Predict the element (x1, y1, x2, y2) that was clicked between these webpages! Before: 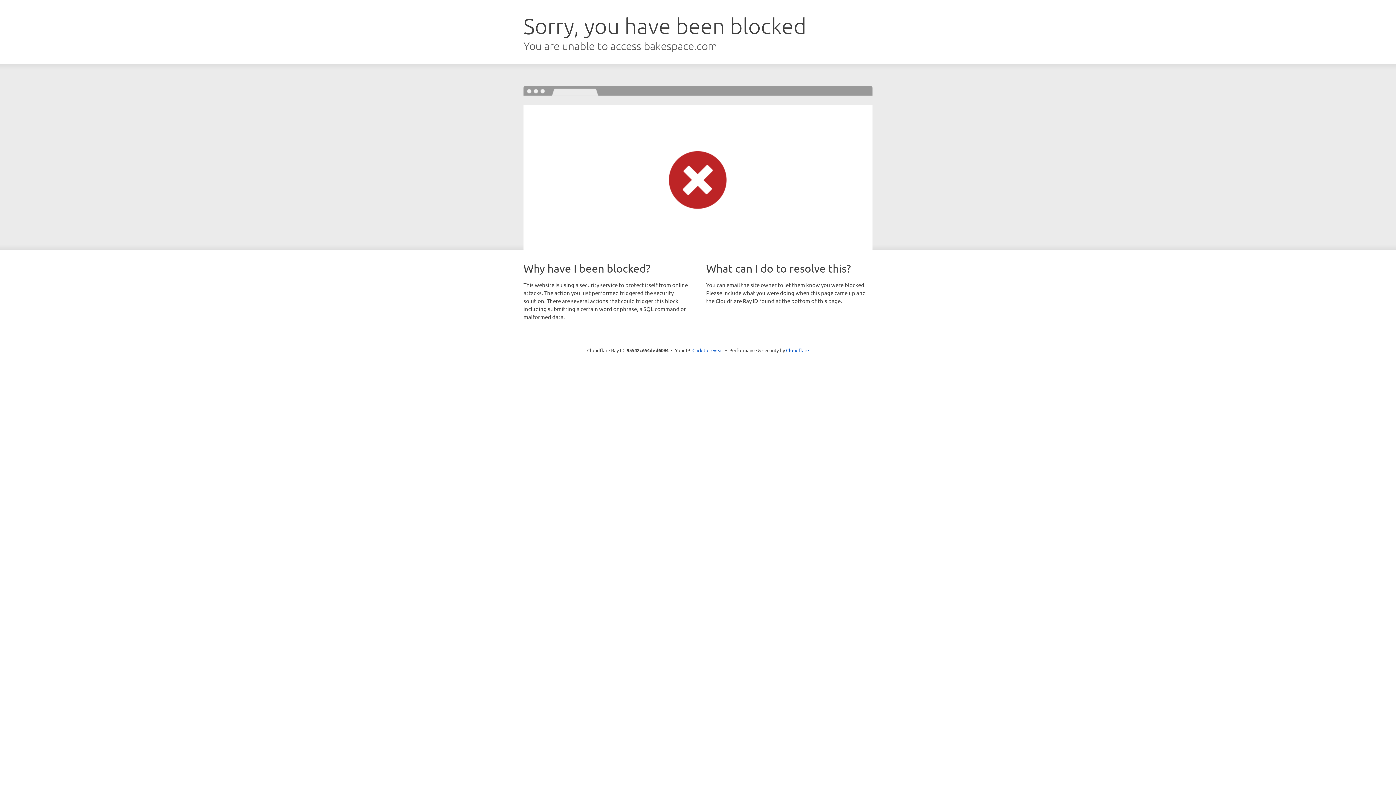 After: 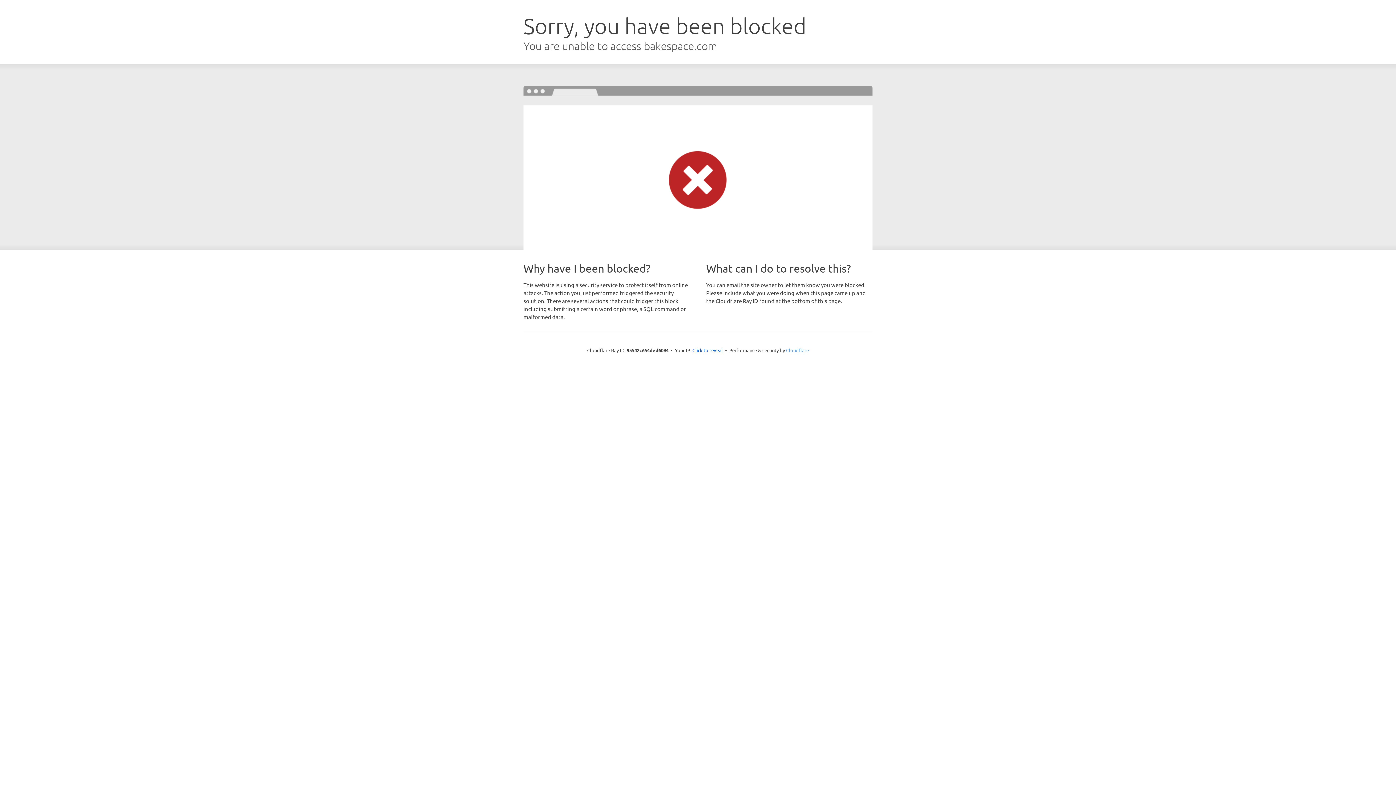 Action: label: Cloudflare bbox: (786, 347, 809, 353)